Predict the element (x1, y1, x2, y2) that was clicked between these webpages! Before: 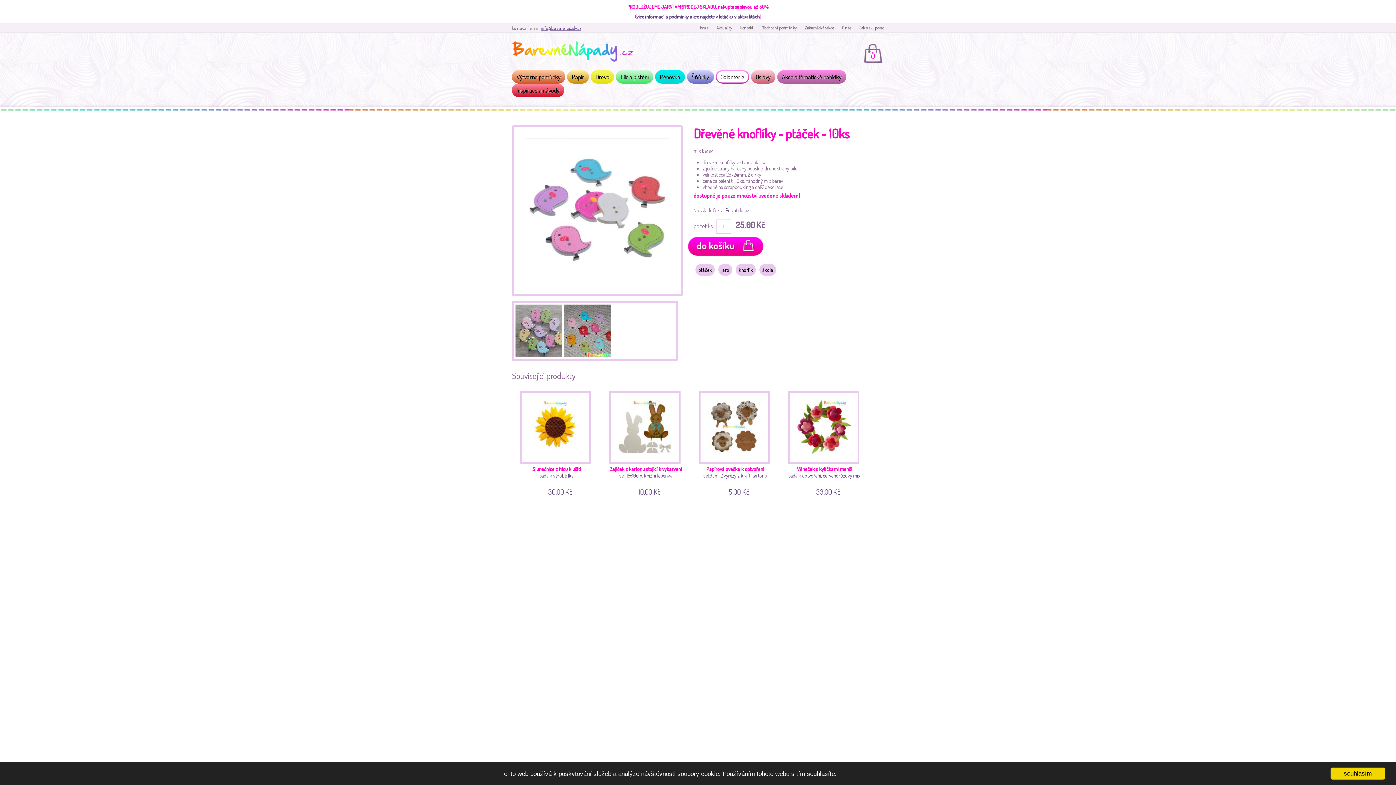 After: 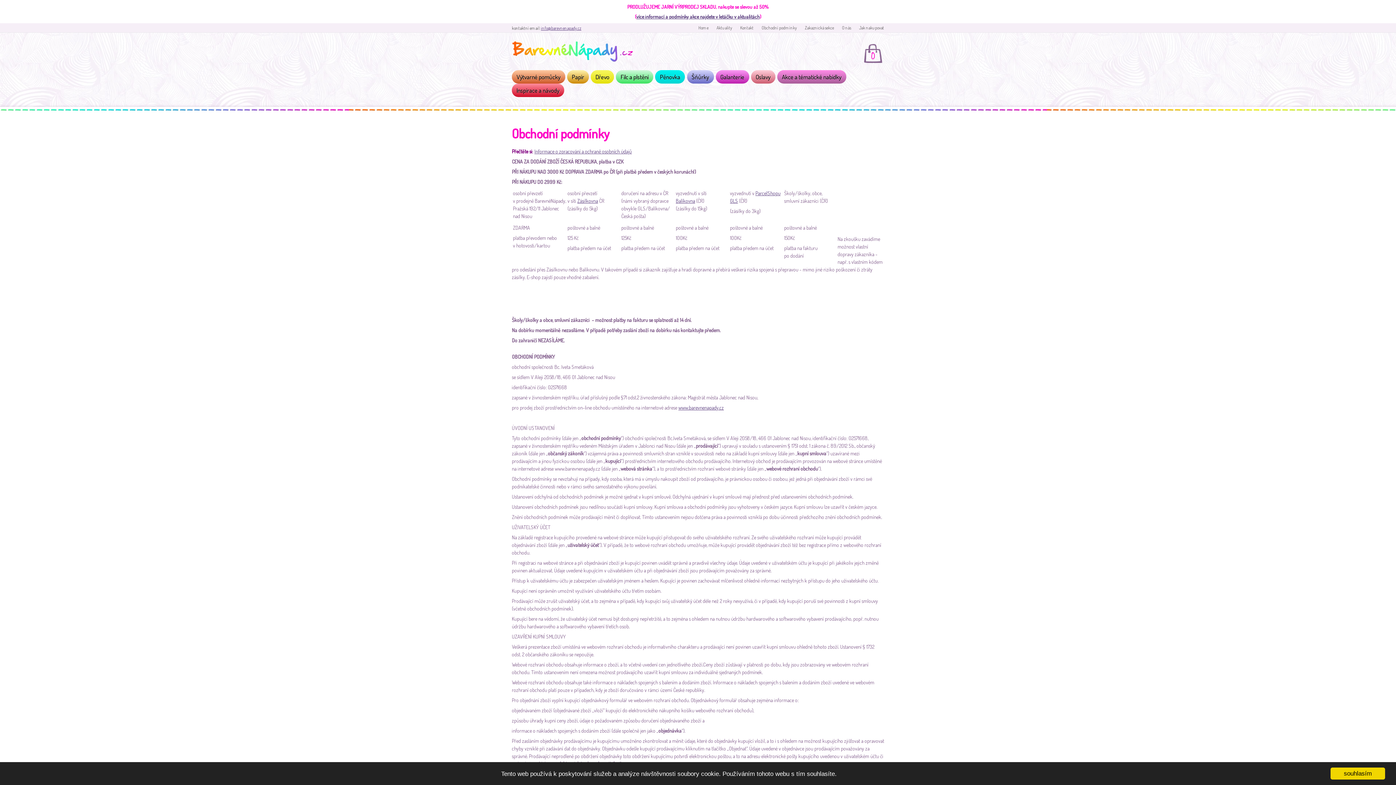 Action: label: Obchodní podmínky bbox: (754, 25, 797, 30)